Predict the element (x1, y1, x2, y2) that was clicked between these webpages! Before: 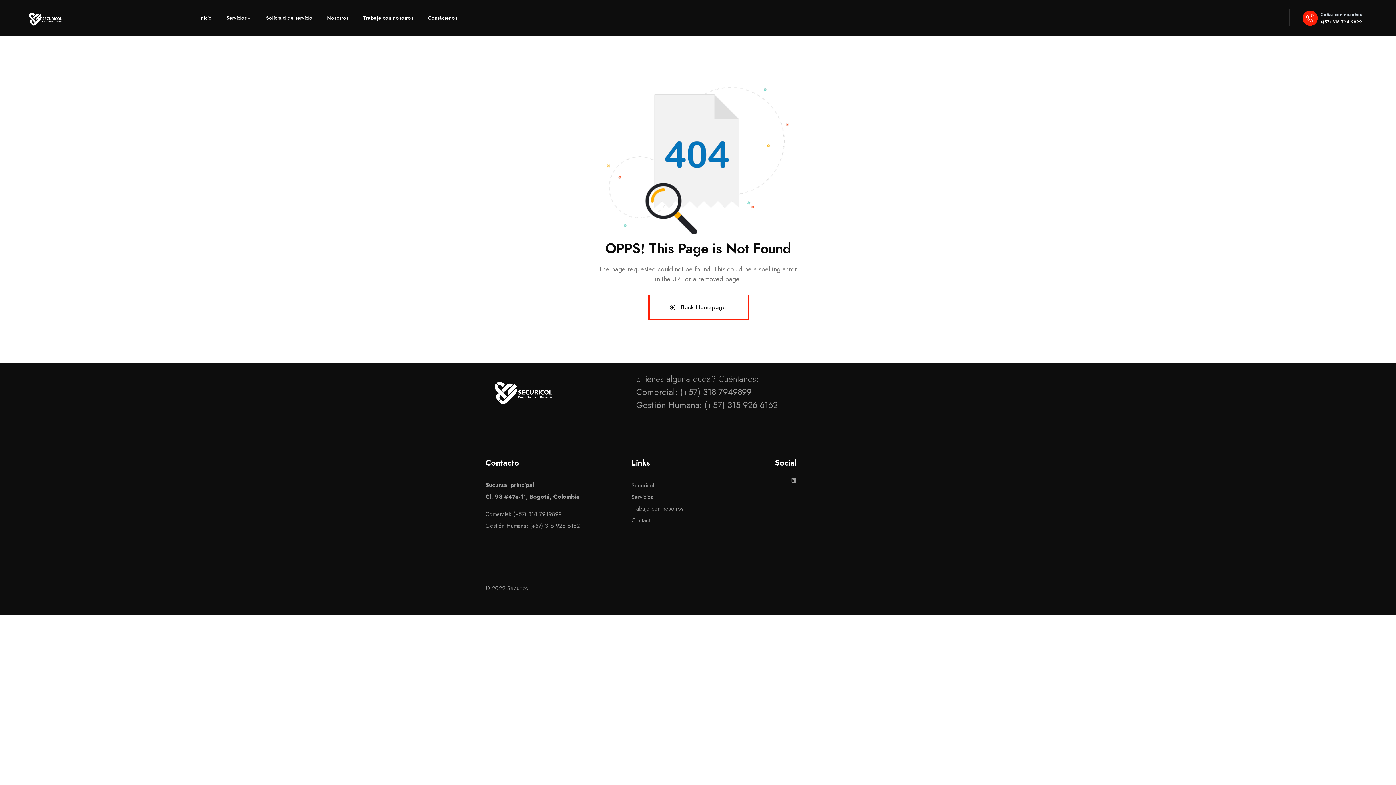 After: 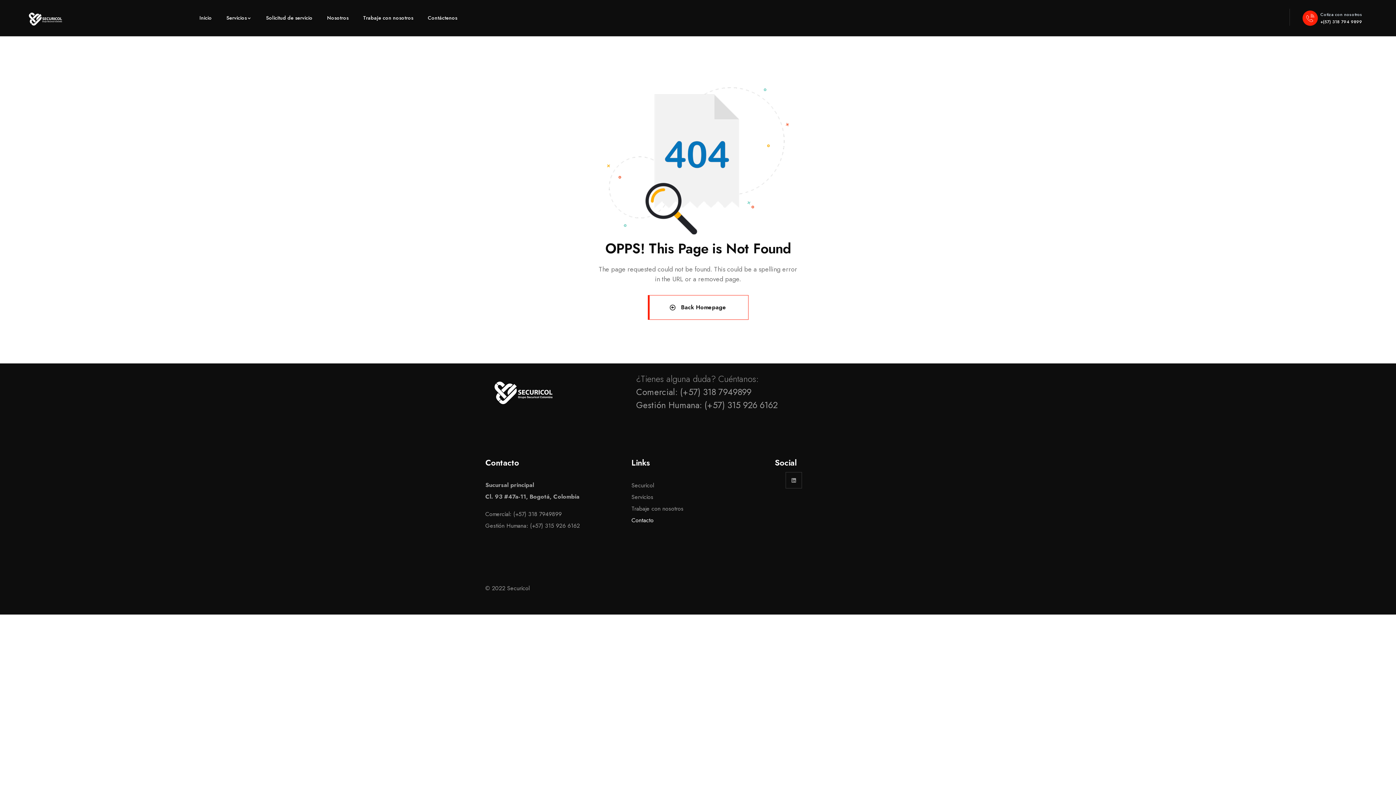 Action: label: Contacto bbox: (631, 516, 763, 525)